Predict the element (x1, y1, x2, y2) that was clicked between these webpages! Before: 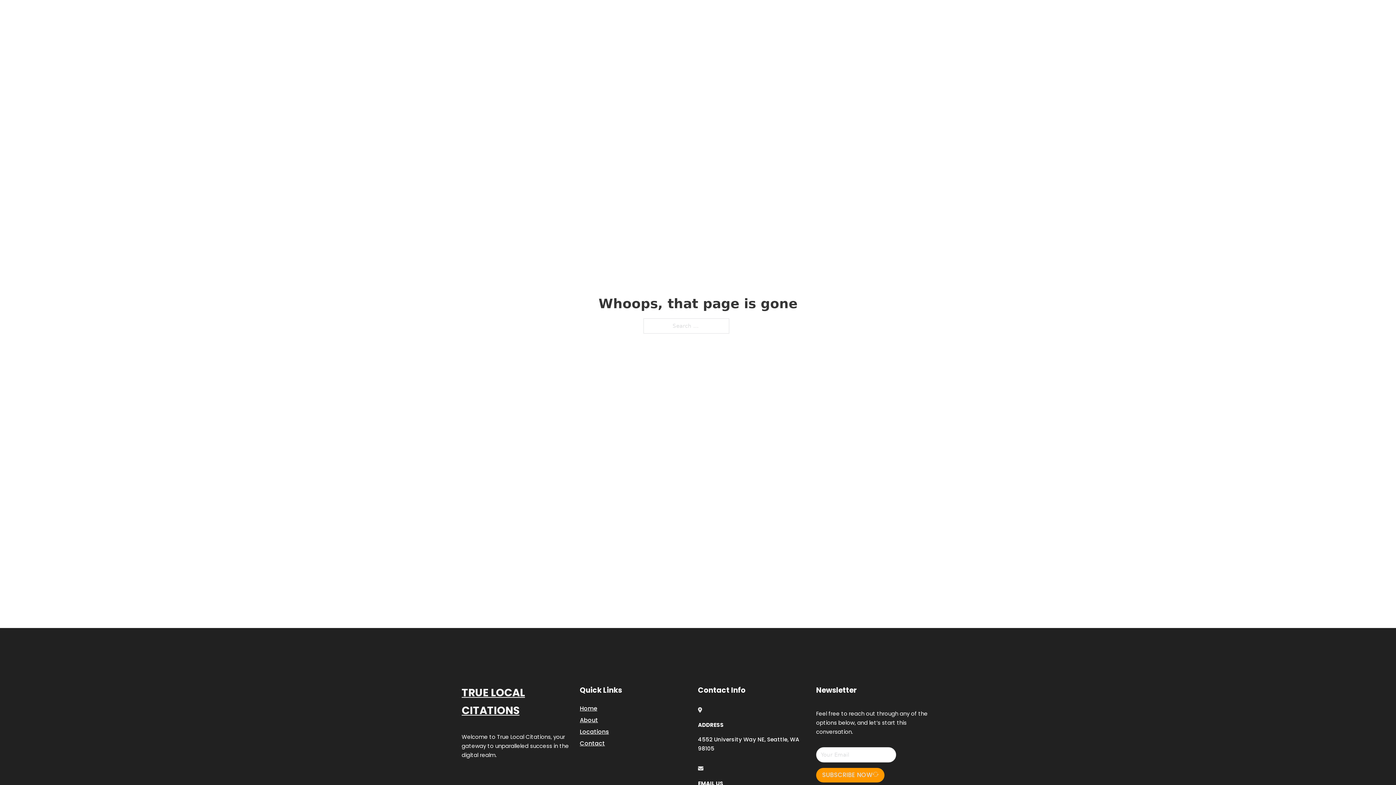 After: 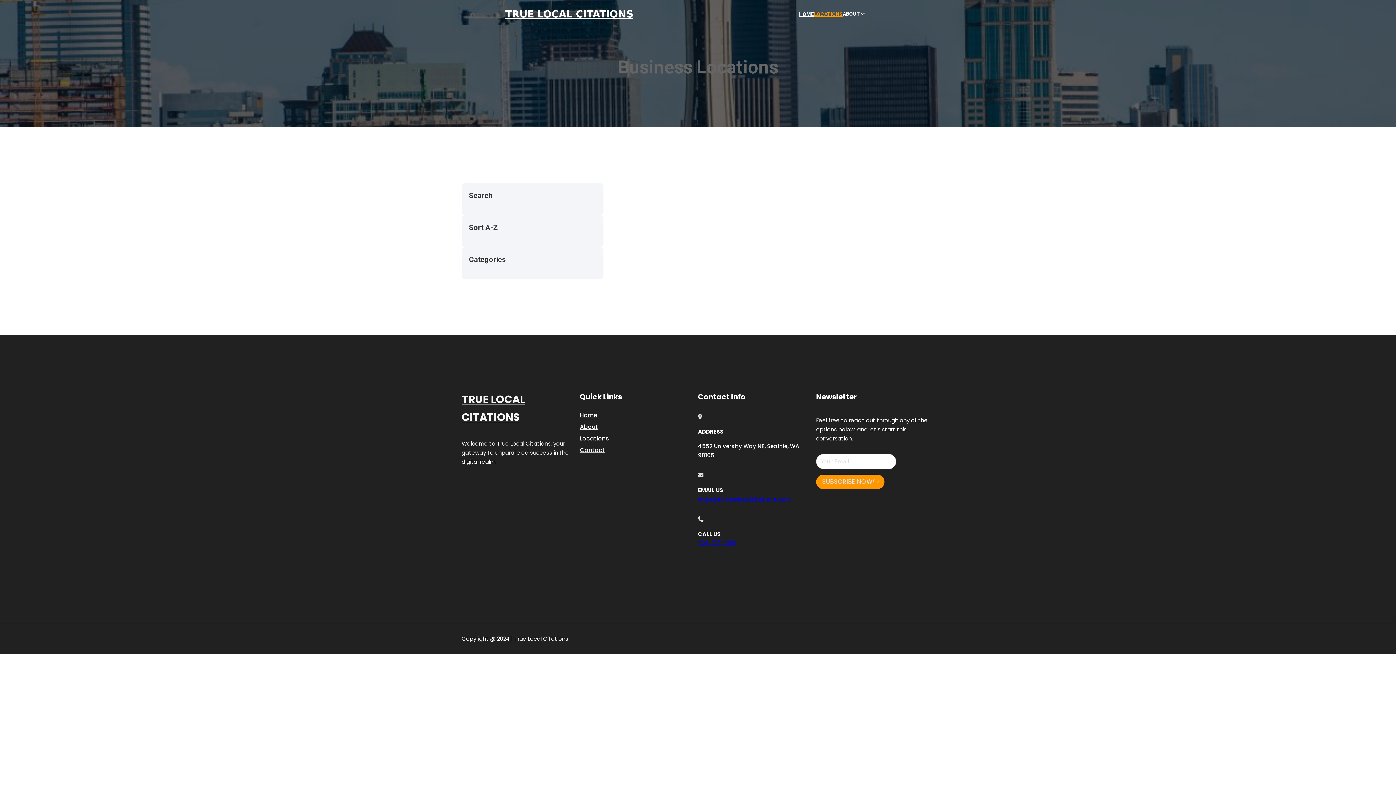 Action: bbox: (580, 727, 609, 736) label: Locations